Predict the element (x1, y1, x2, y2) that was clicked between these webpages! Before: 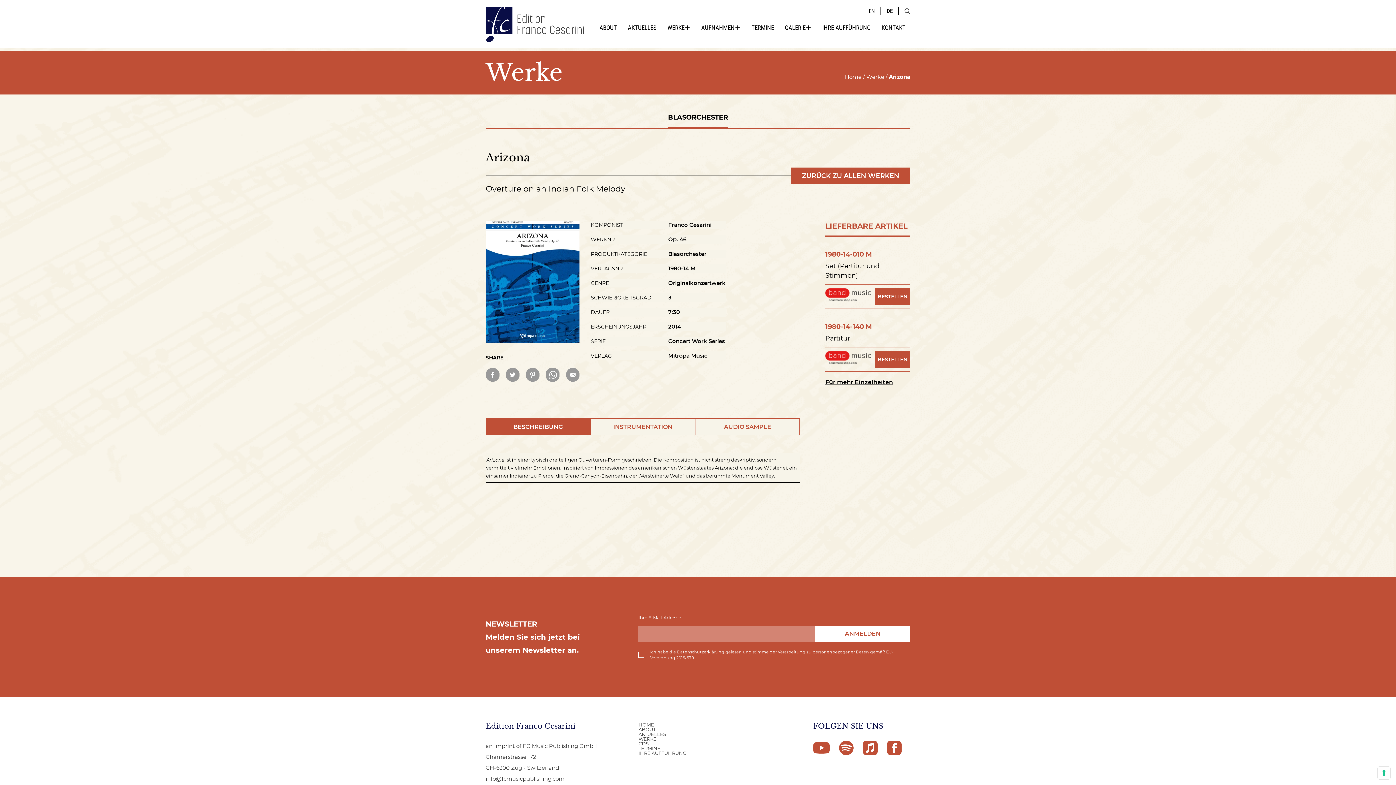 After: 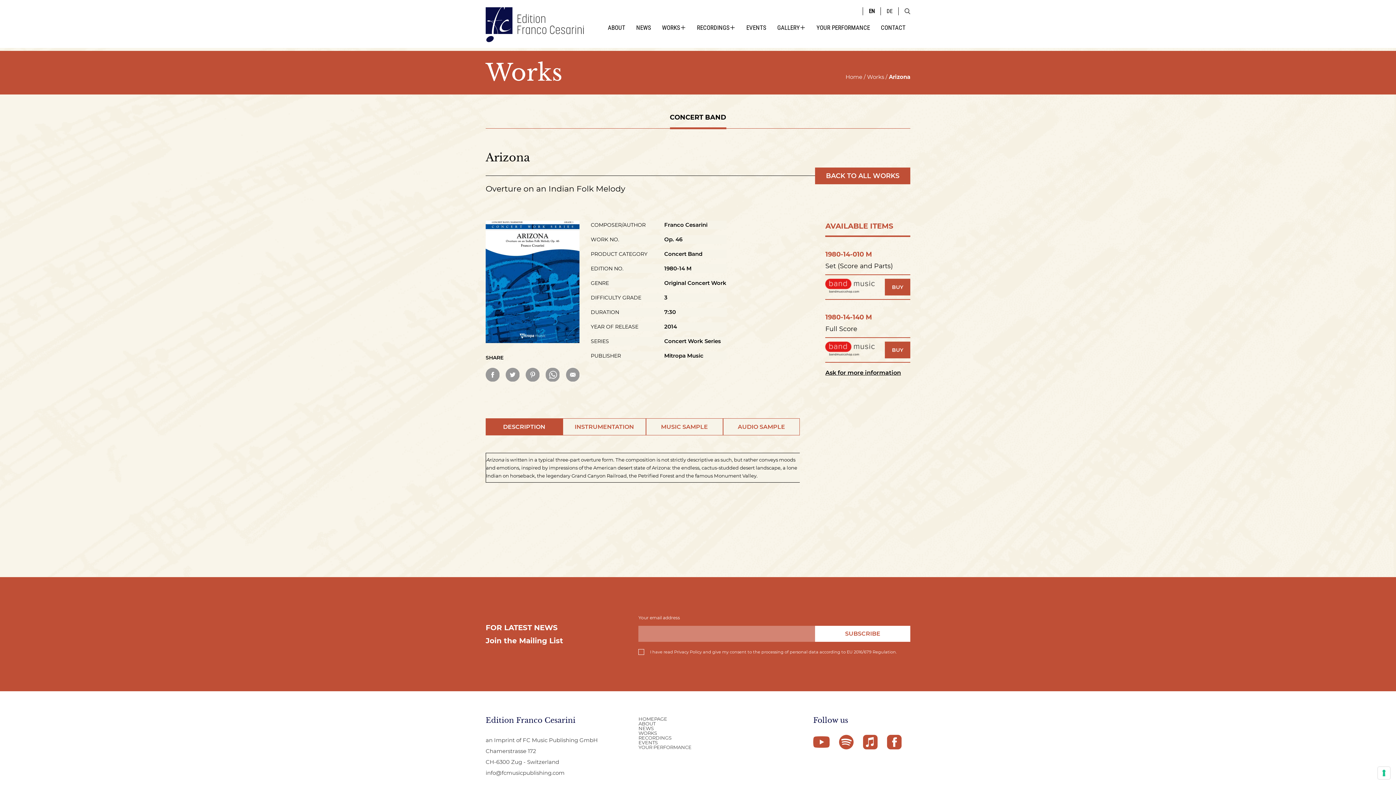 Action: bbox: (863, 8, 880, 14) label: EN